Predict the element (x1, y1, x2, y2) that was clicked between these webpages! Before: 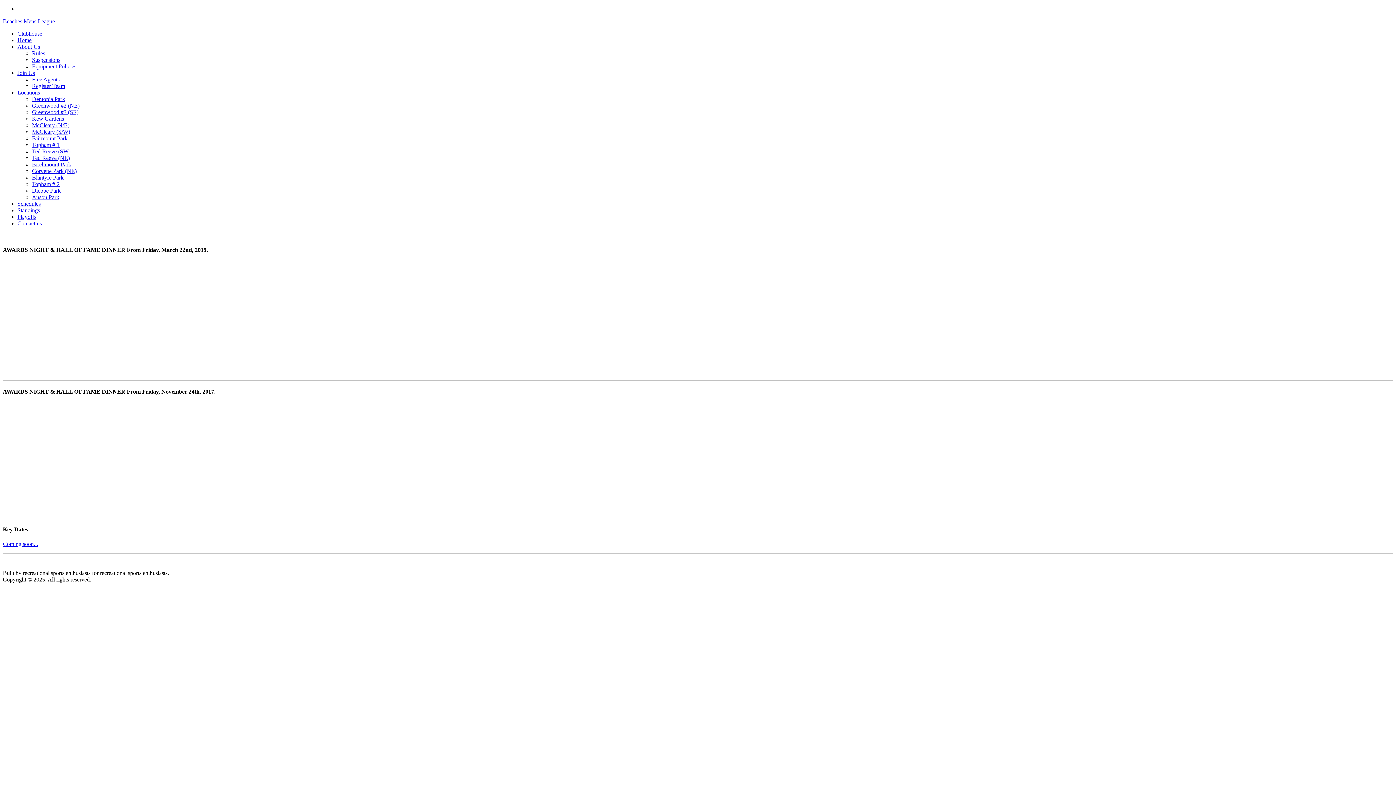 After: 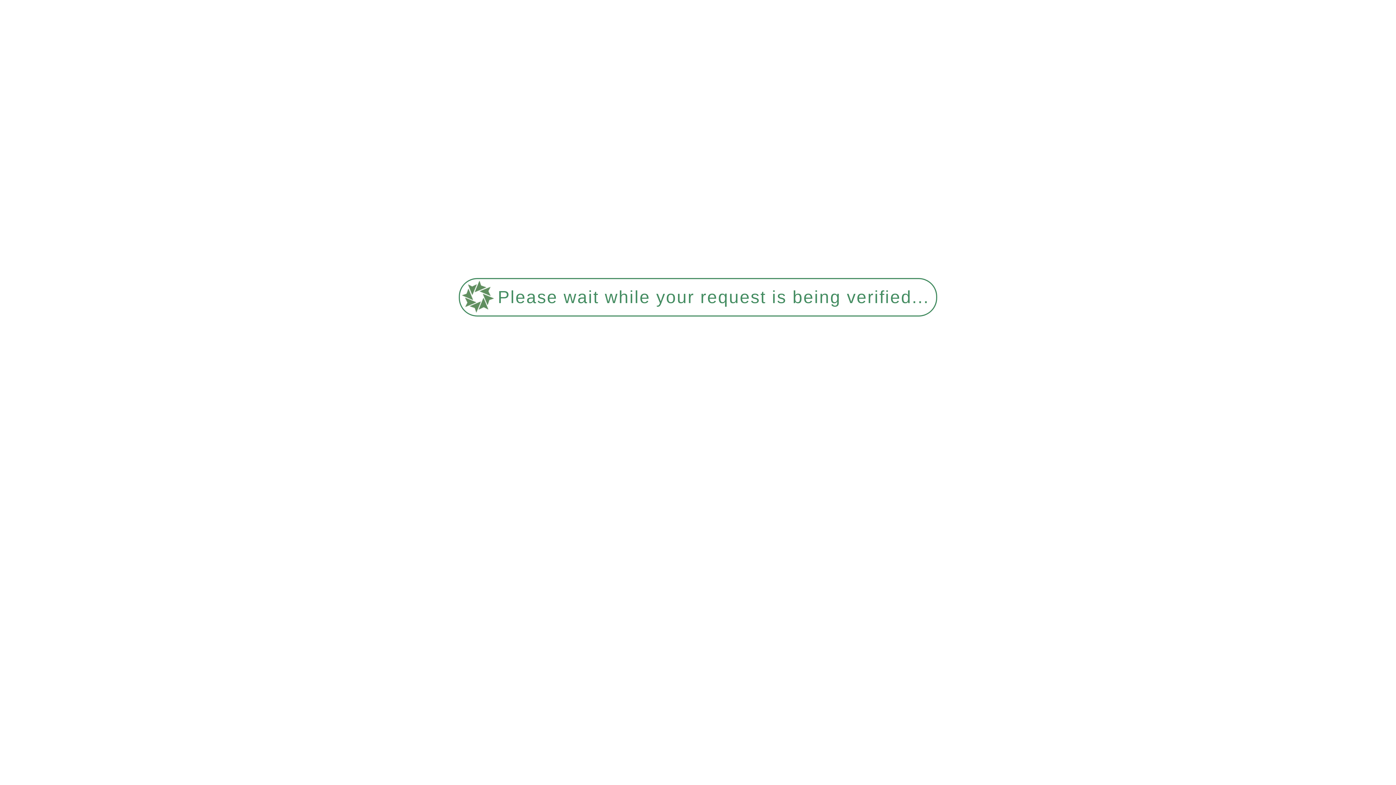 Action: label: Greenwood #3 (SE) bbox: (32, 109, 78, 115)